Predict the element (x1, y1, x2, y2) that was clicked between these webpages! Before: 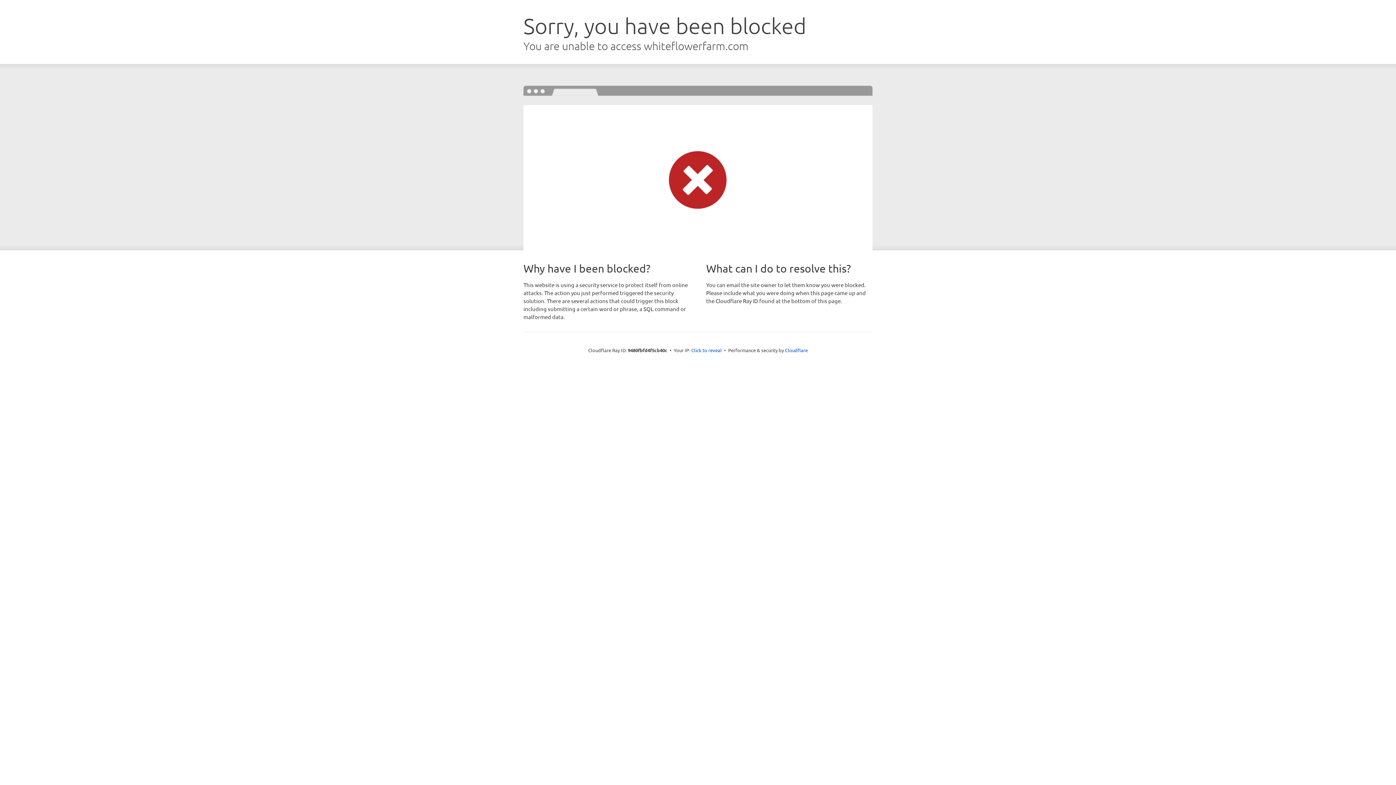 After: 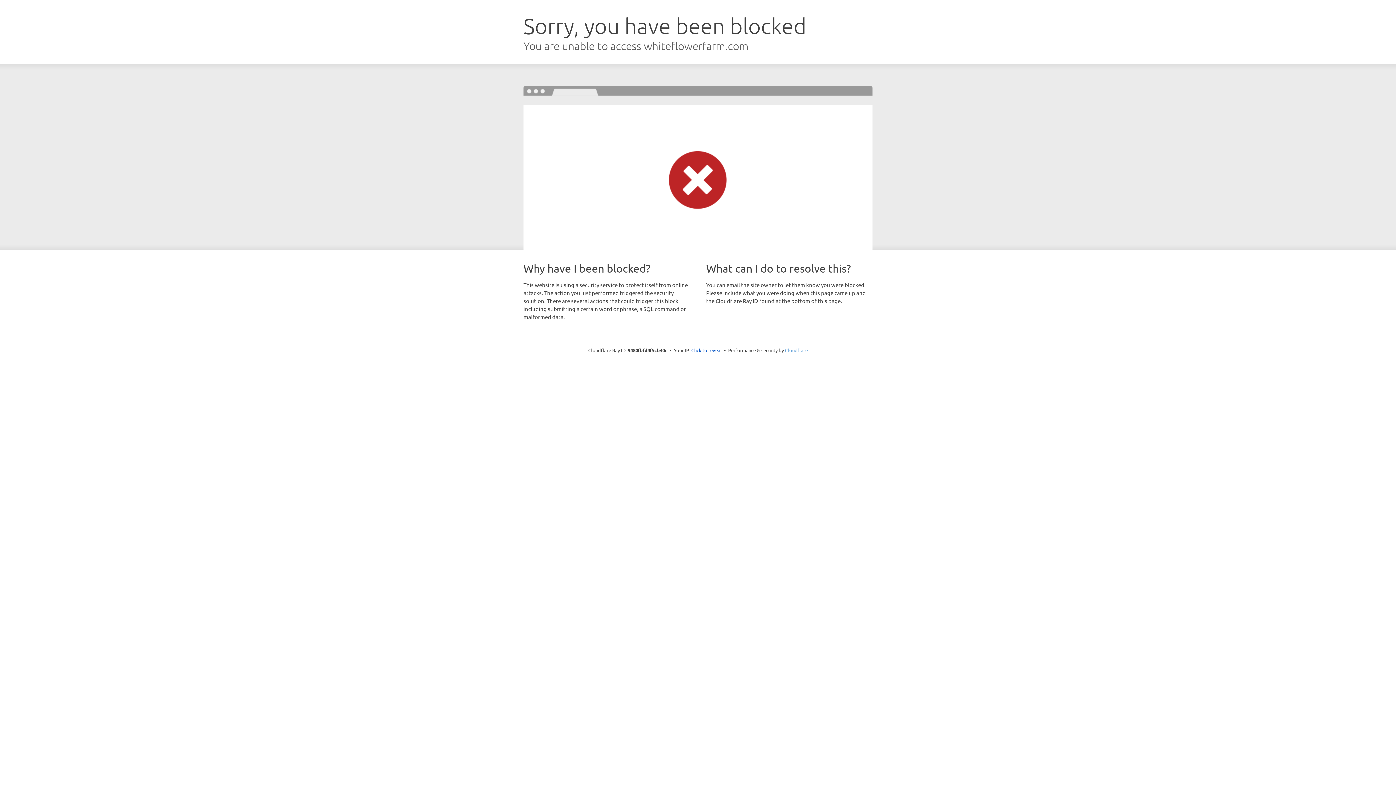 Action: bbox: (785, 347, 808, 353) label: Cloudflare